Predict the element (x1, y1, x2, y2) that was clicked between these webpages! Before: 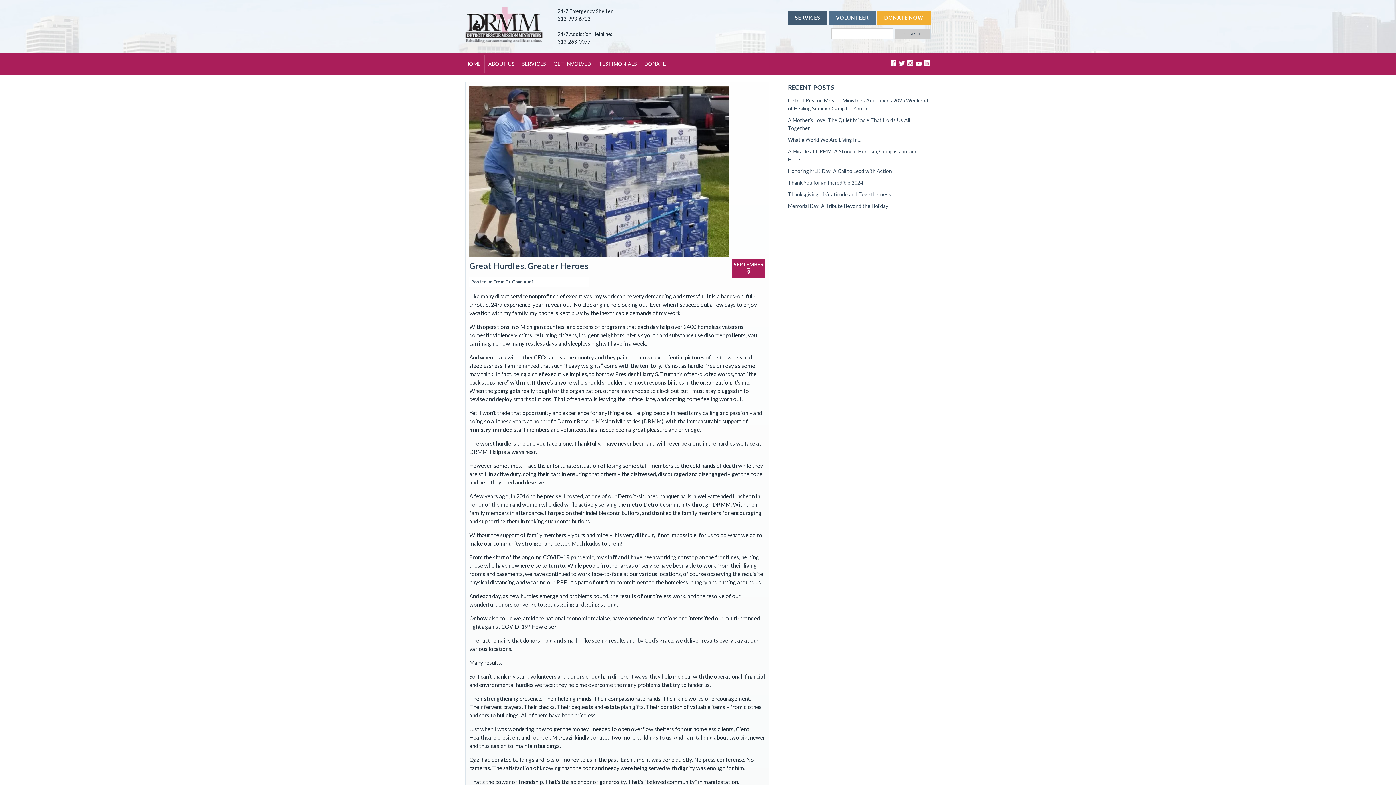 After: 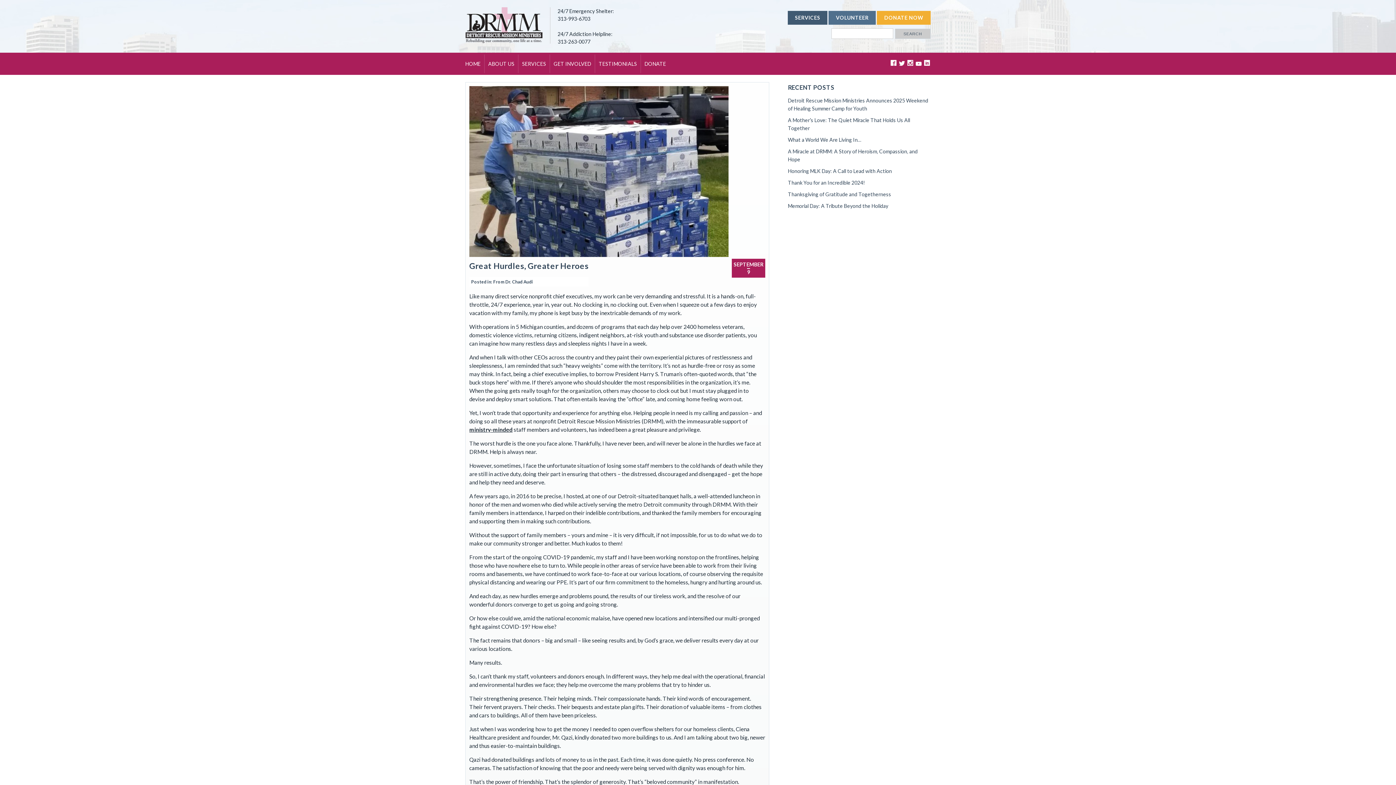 Action: label: Great Hurdles, Greater Heroes bbox: (469, 261, 588, 270)